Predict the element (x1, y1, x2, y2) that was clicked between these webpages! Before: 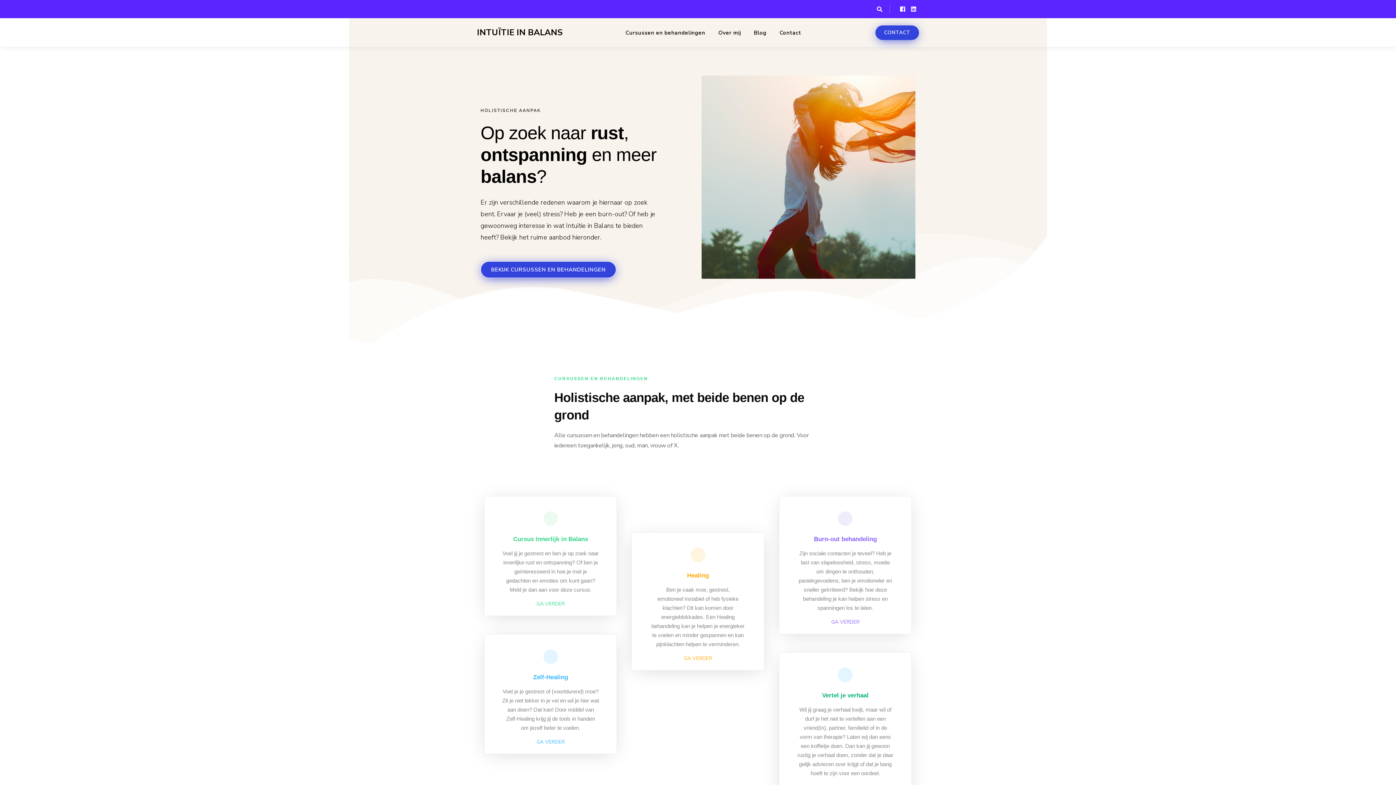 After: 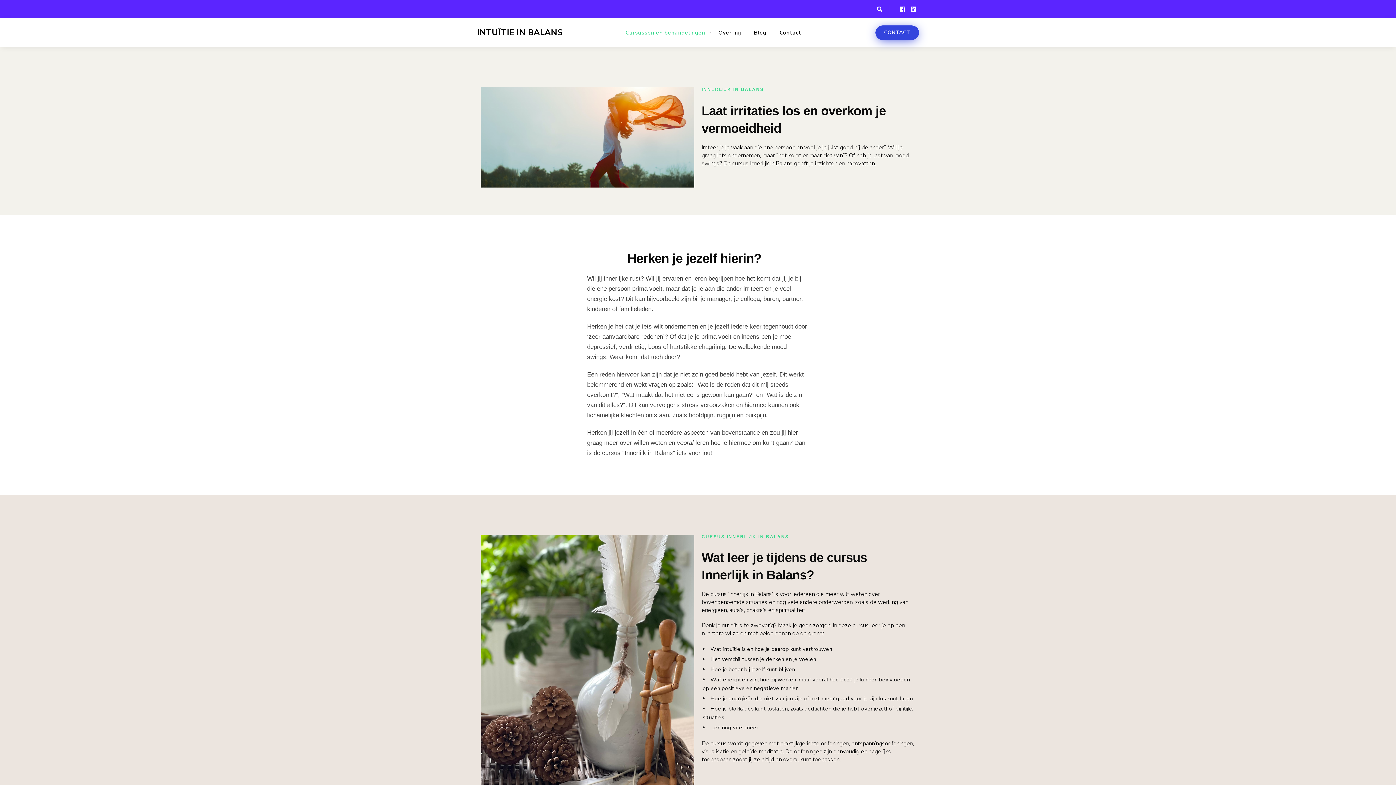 Action: label: GA VERDER bbox: (536, 600, 564, 607)